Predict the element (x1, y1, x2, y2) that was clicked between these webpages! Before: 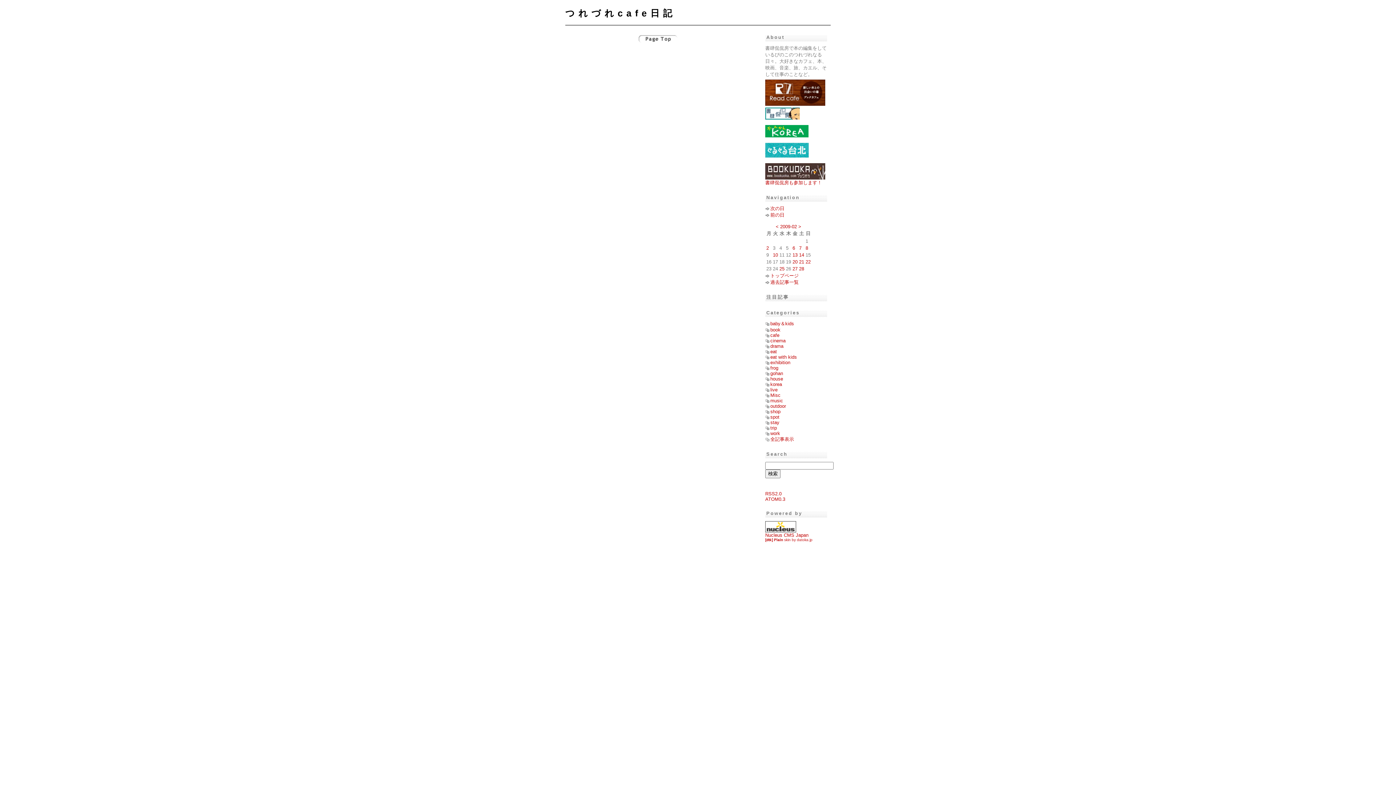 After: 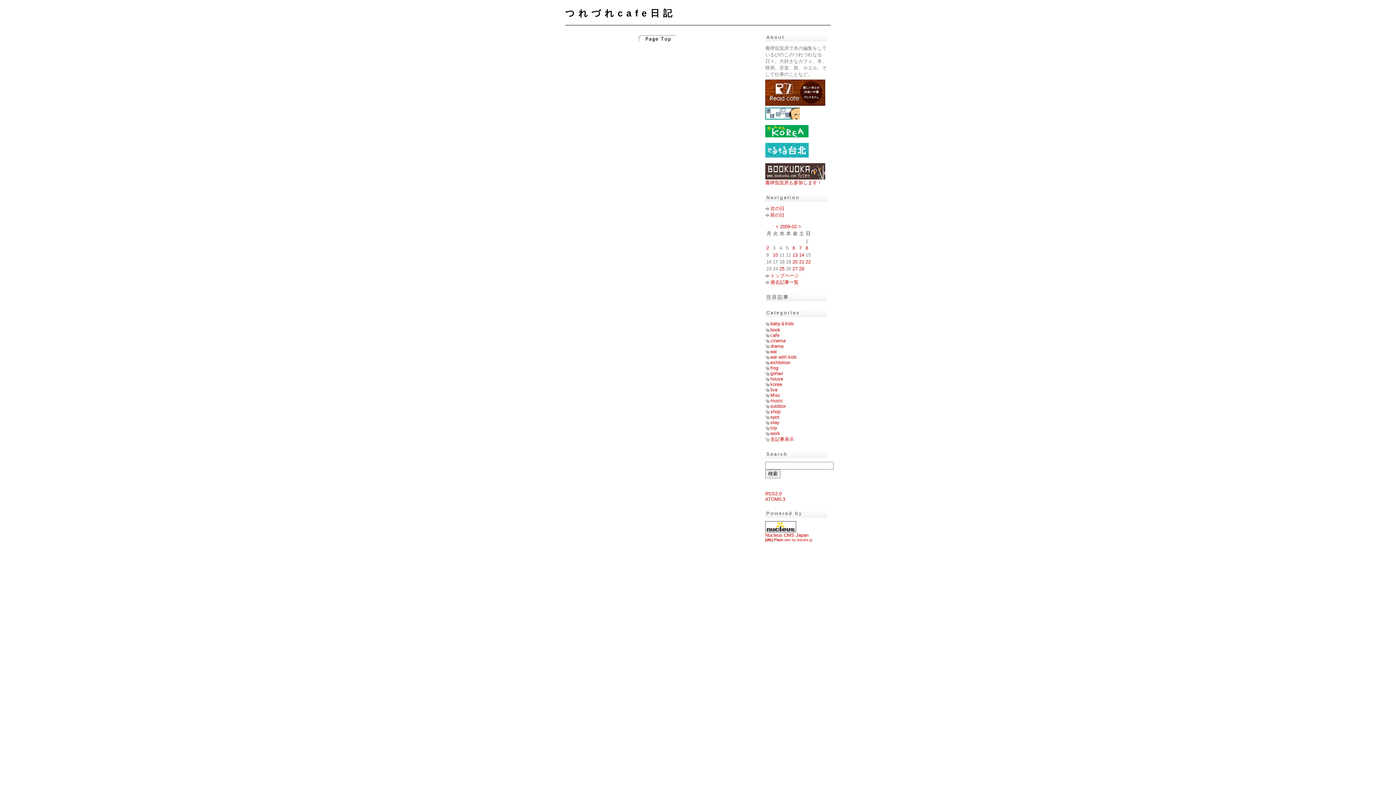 Action: label: live bbox: (770, 387, 777, 392)